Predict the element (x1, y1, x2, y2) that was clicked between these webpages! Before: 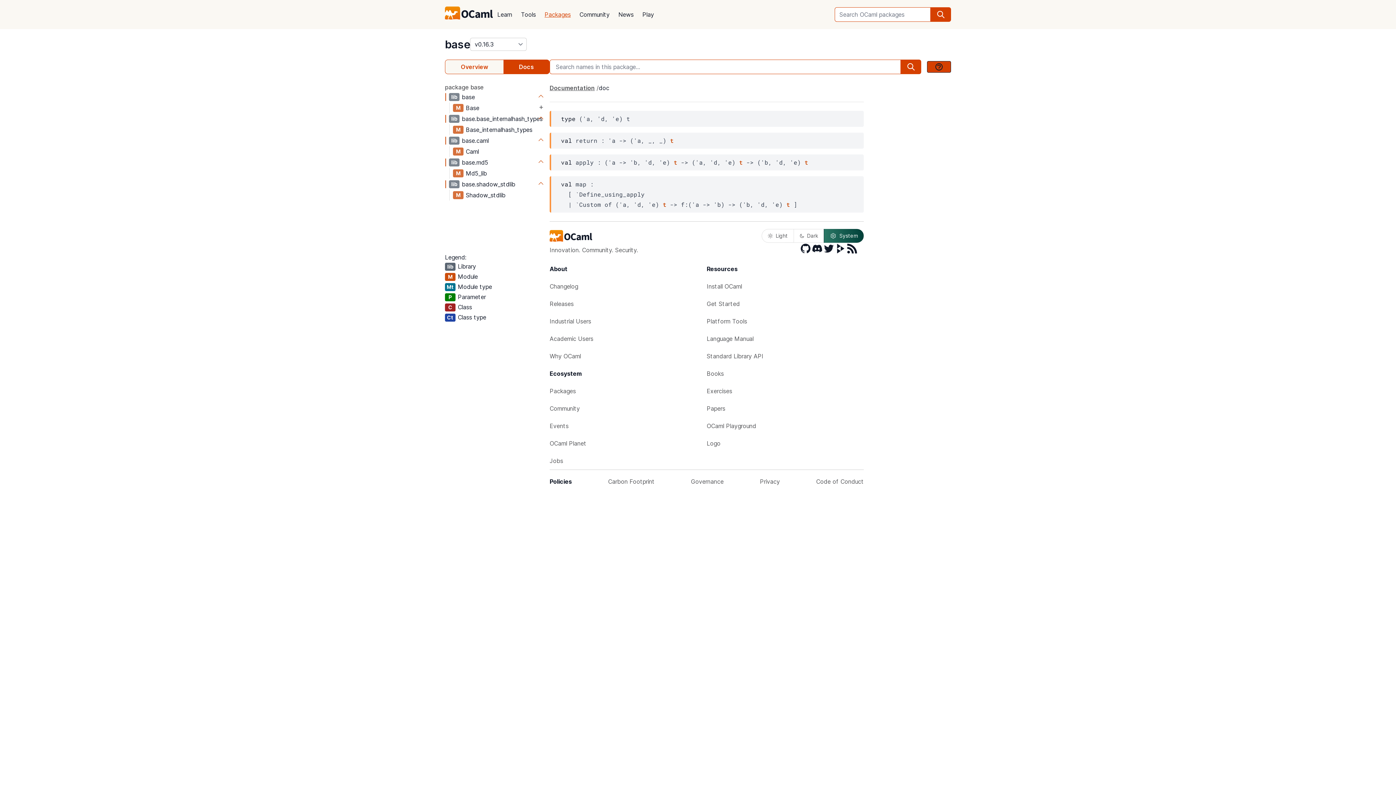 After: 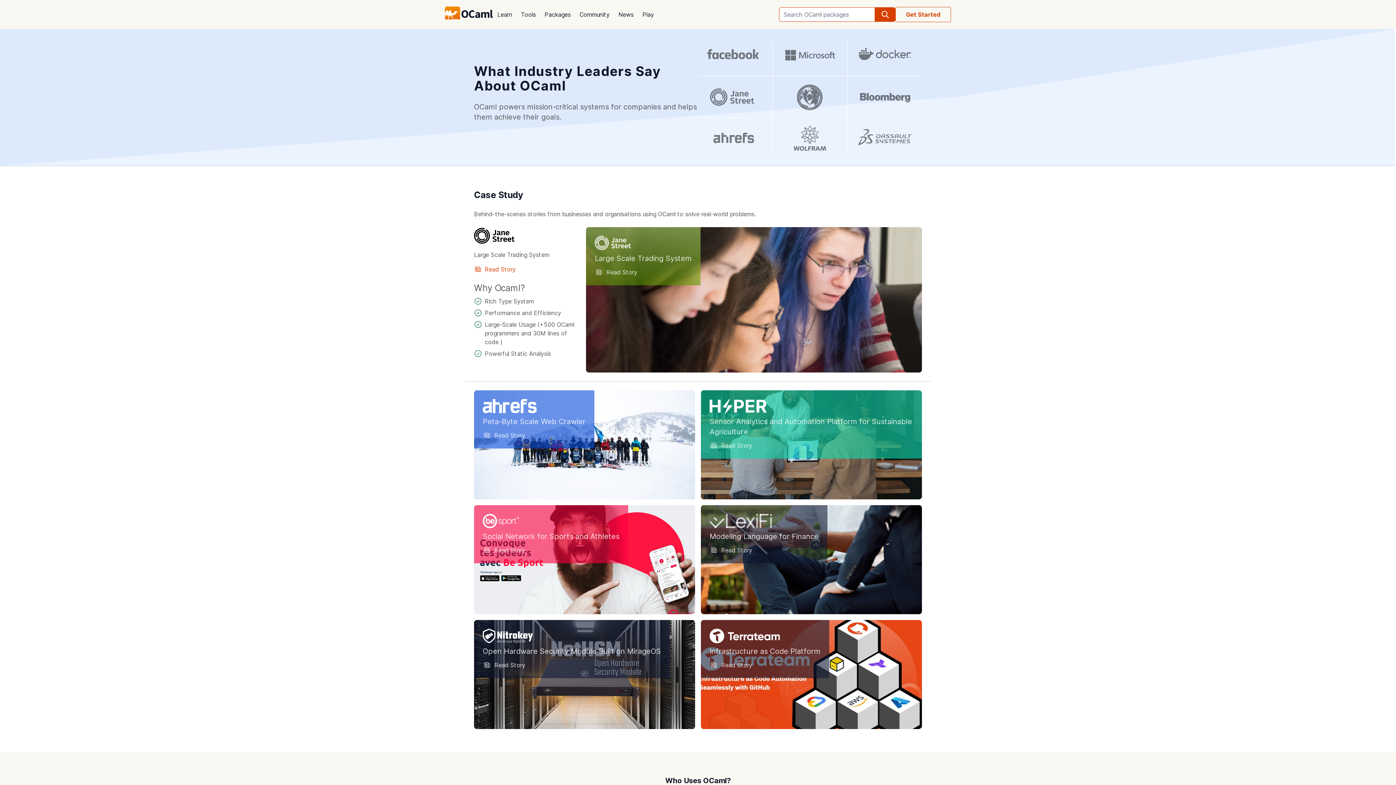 Action: bbox: (549, 312, 706, 330) label: Industrial Users